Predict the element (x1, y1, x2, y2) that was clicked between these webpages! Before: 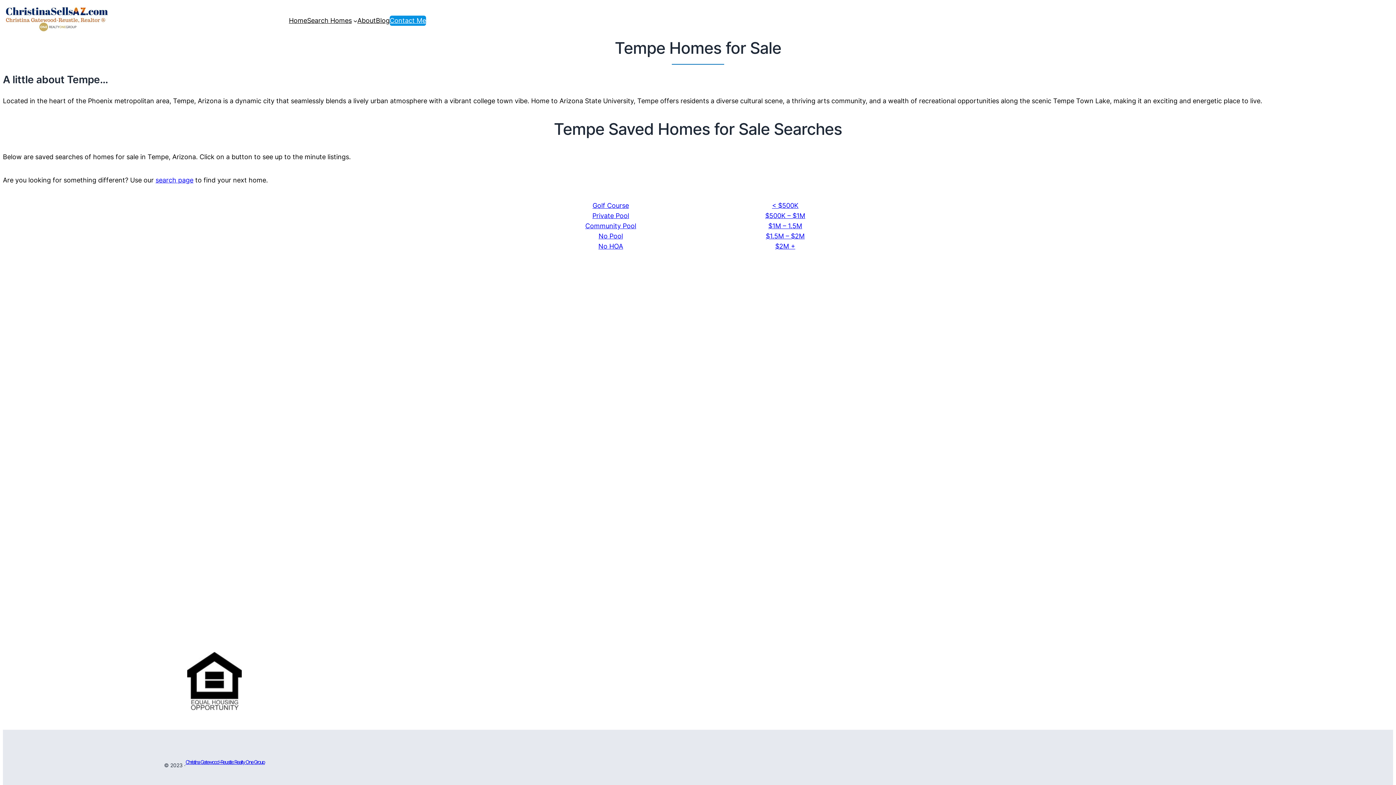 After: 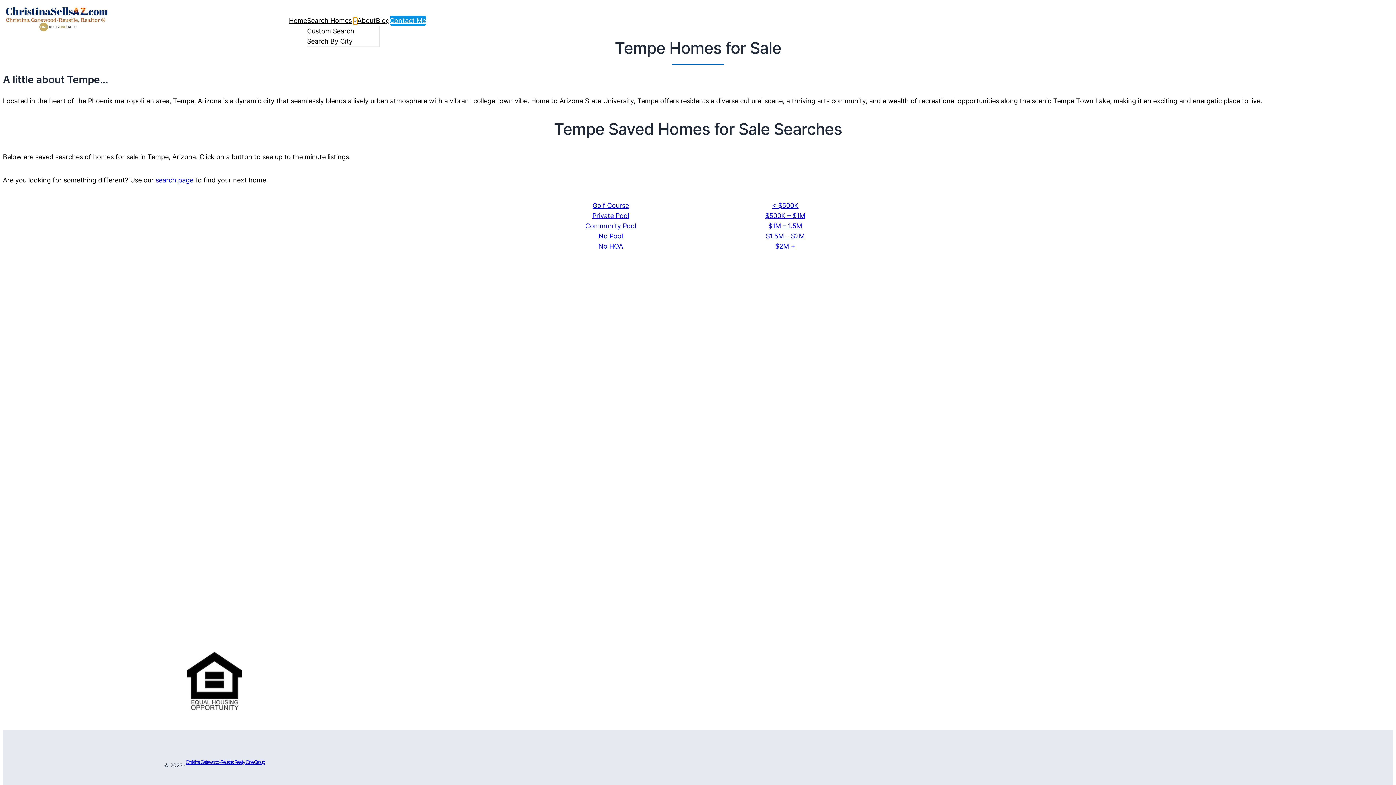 Action: bbox: (353, 18, 357, 22) label: Search Homes submenu